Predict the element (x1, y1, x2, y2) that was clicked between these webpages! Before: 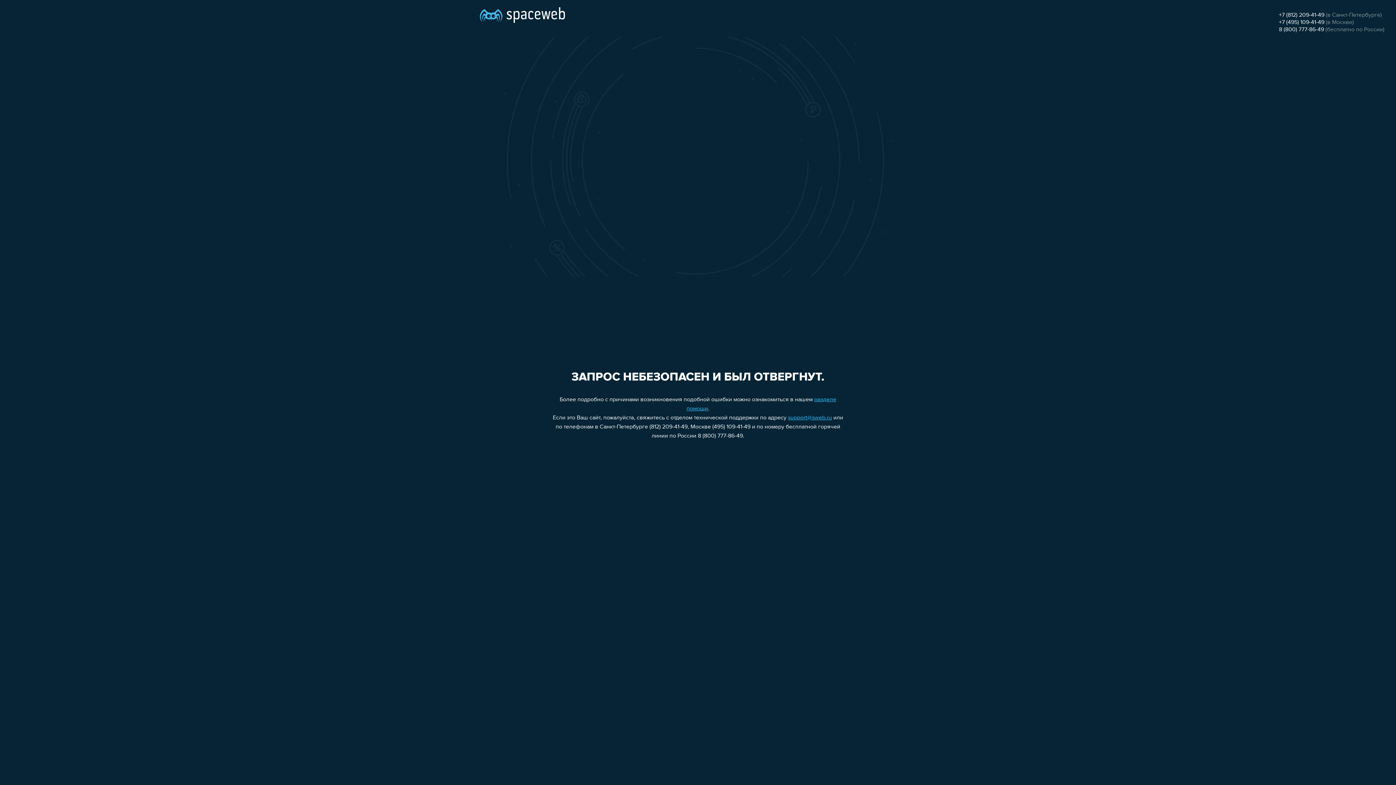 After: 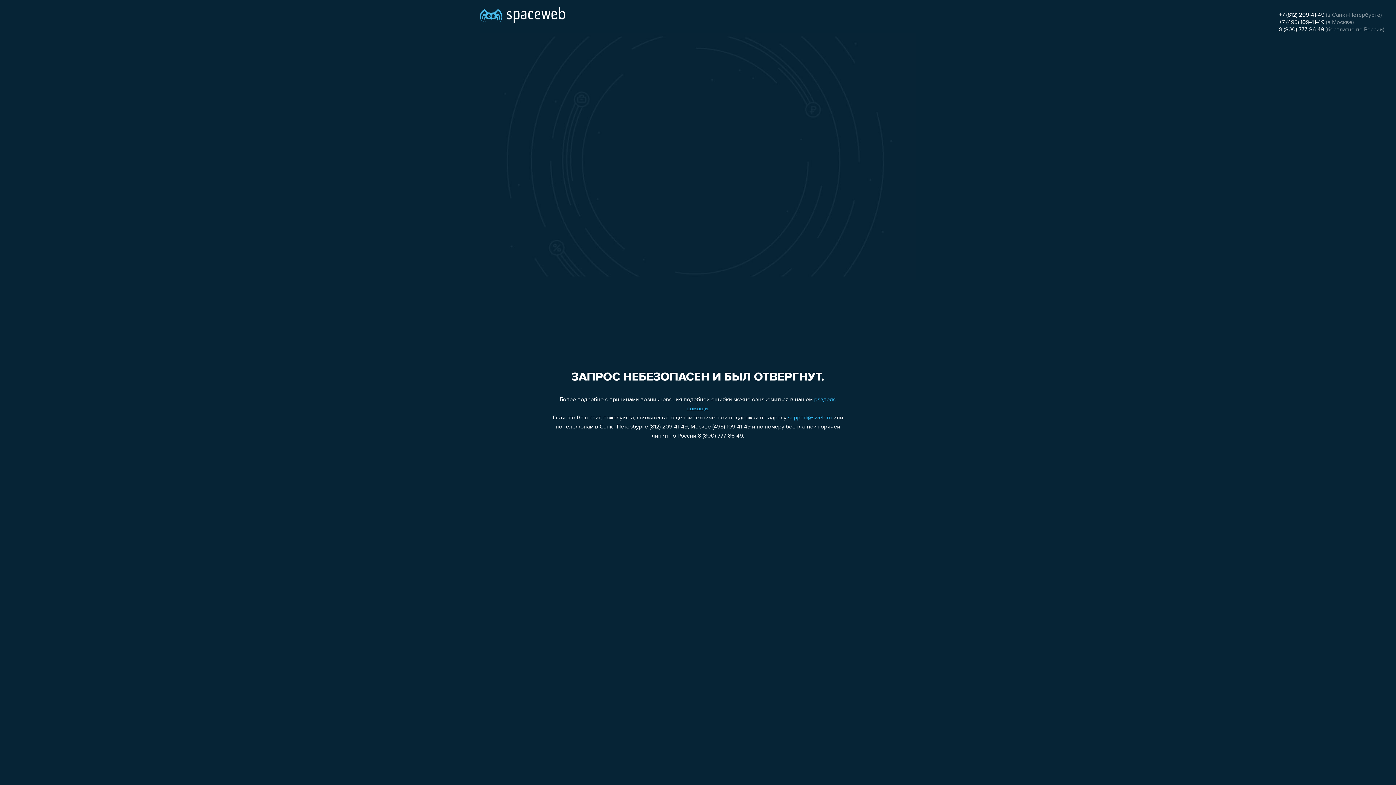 Action: label: 8 (800) 777-86-49 bbox: (1279, 26, 1324, 32)